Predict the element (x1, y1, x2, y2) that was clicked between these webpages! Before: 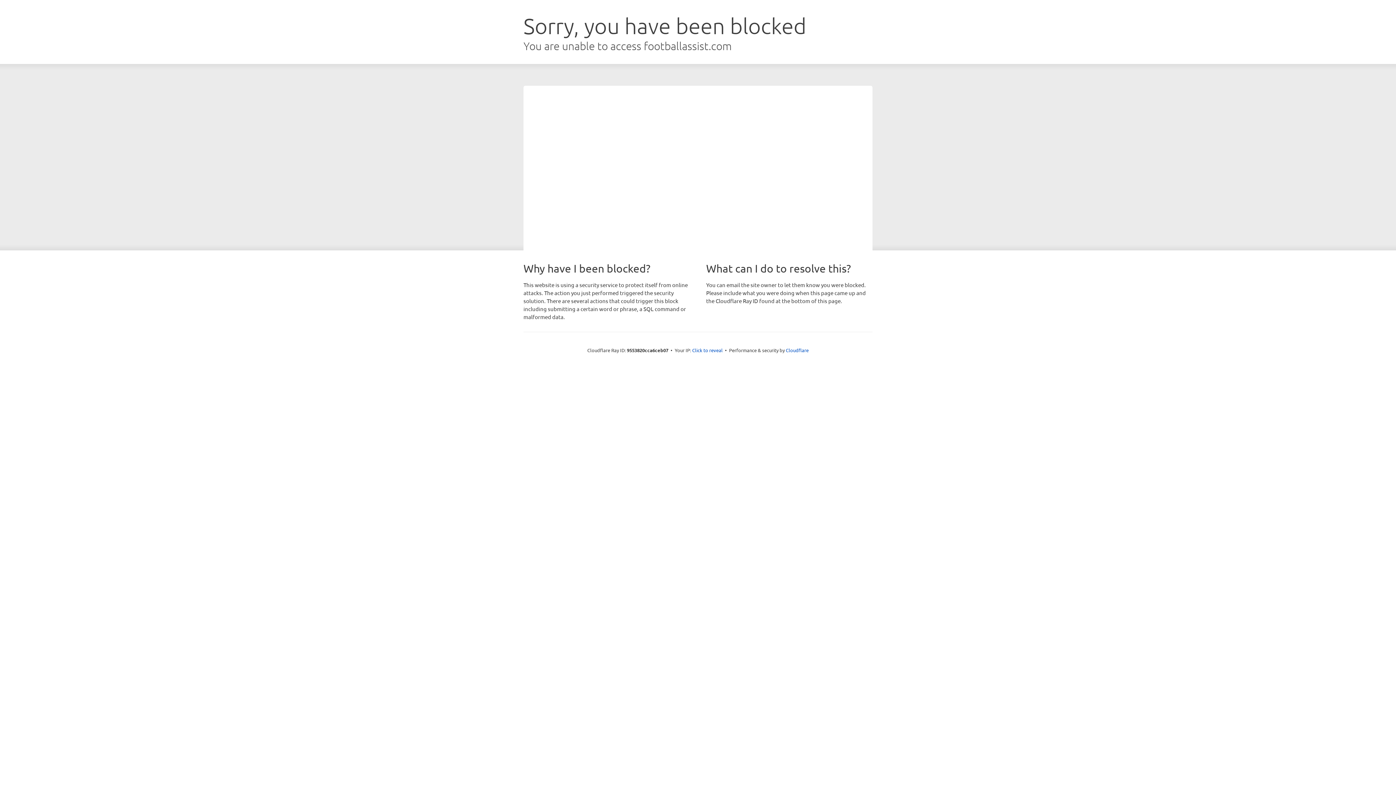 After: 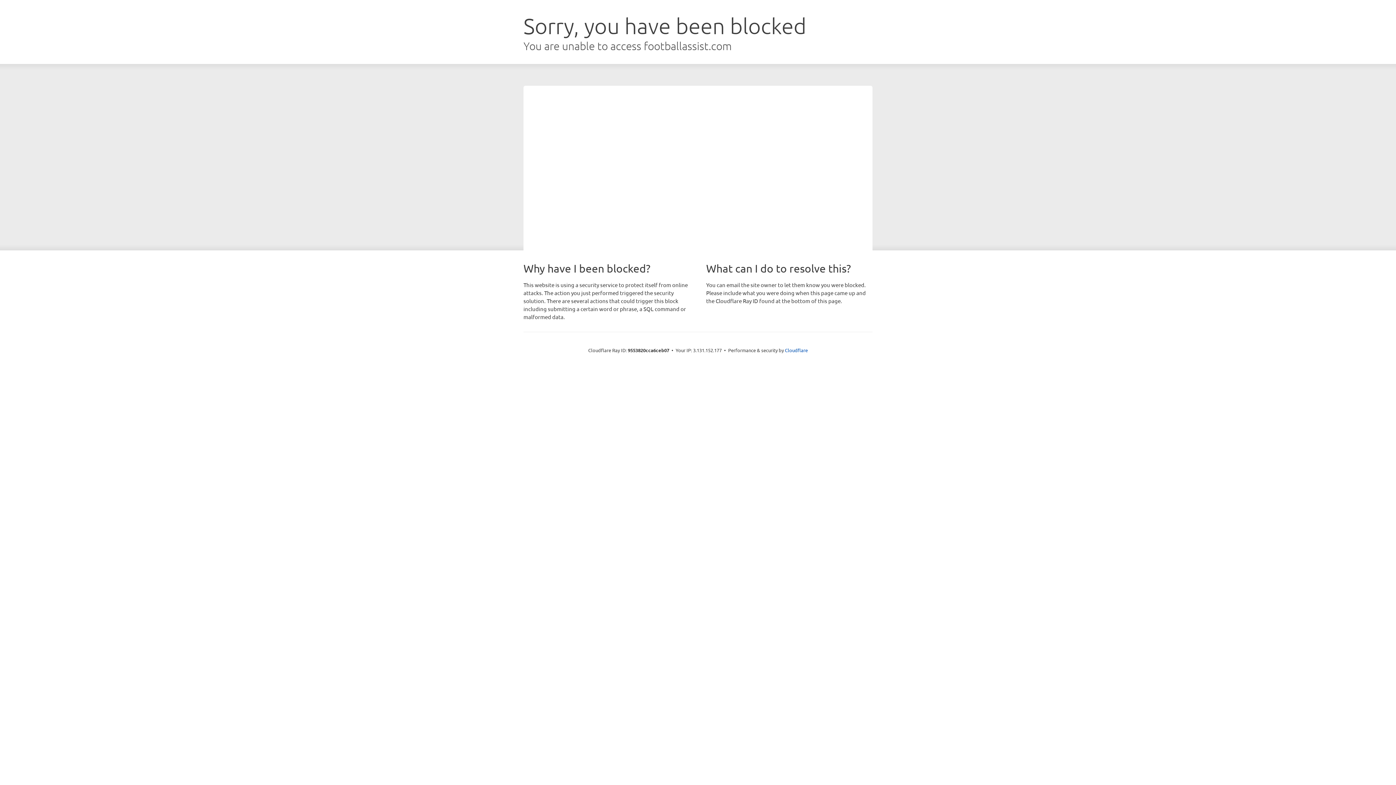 Action: label: Click to reveal bbox: (692, 346, 722, 353)